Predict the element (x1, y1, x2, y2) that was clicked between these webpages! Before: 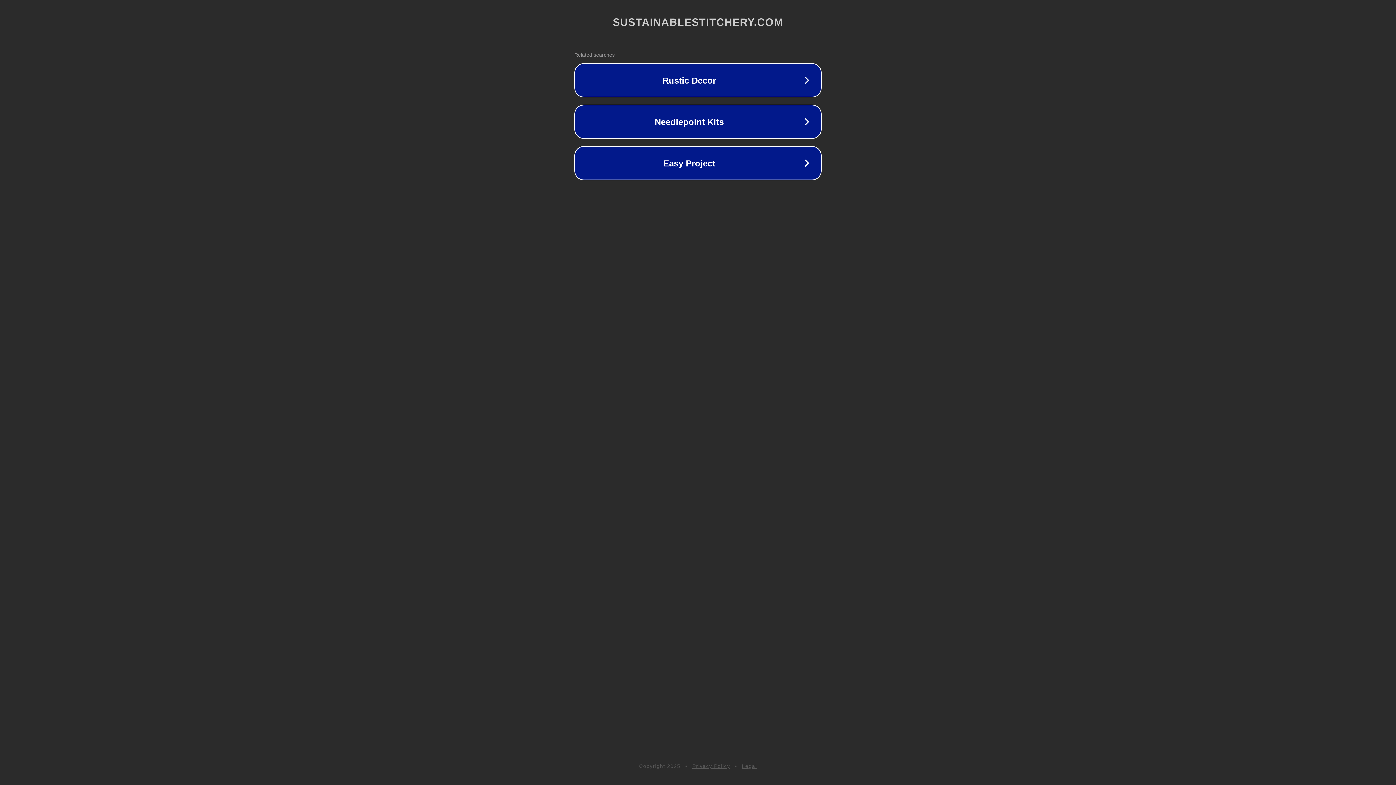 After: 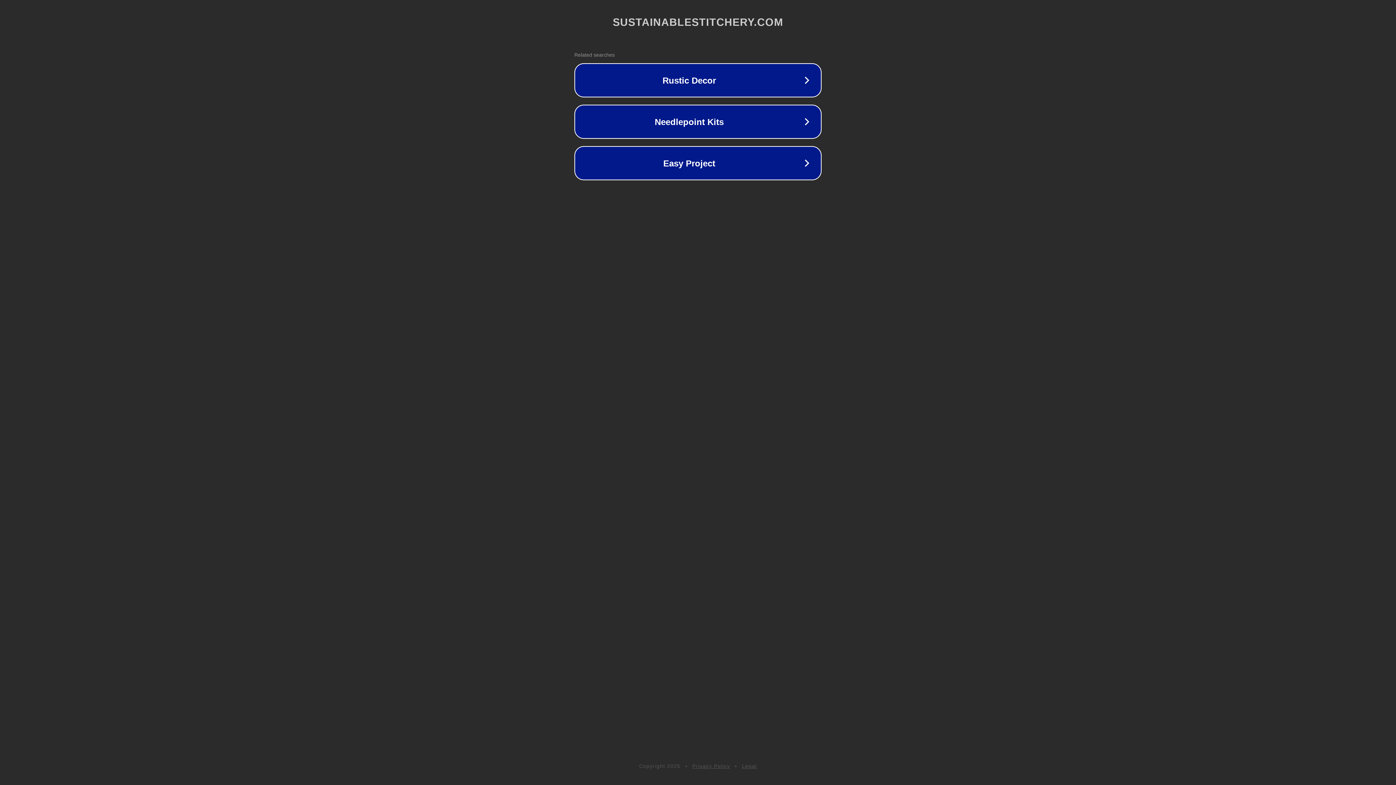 Action: bbox: (742, 763, 757, 769) label: Legal